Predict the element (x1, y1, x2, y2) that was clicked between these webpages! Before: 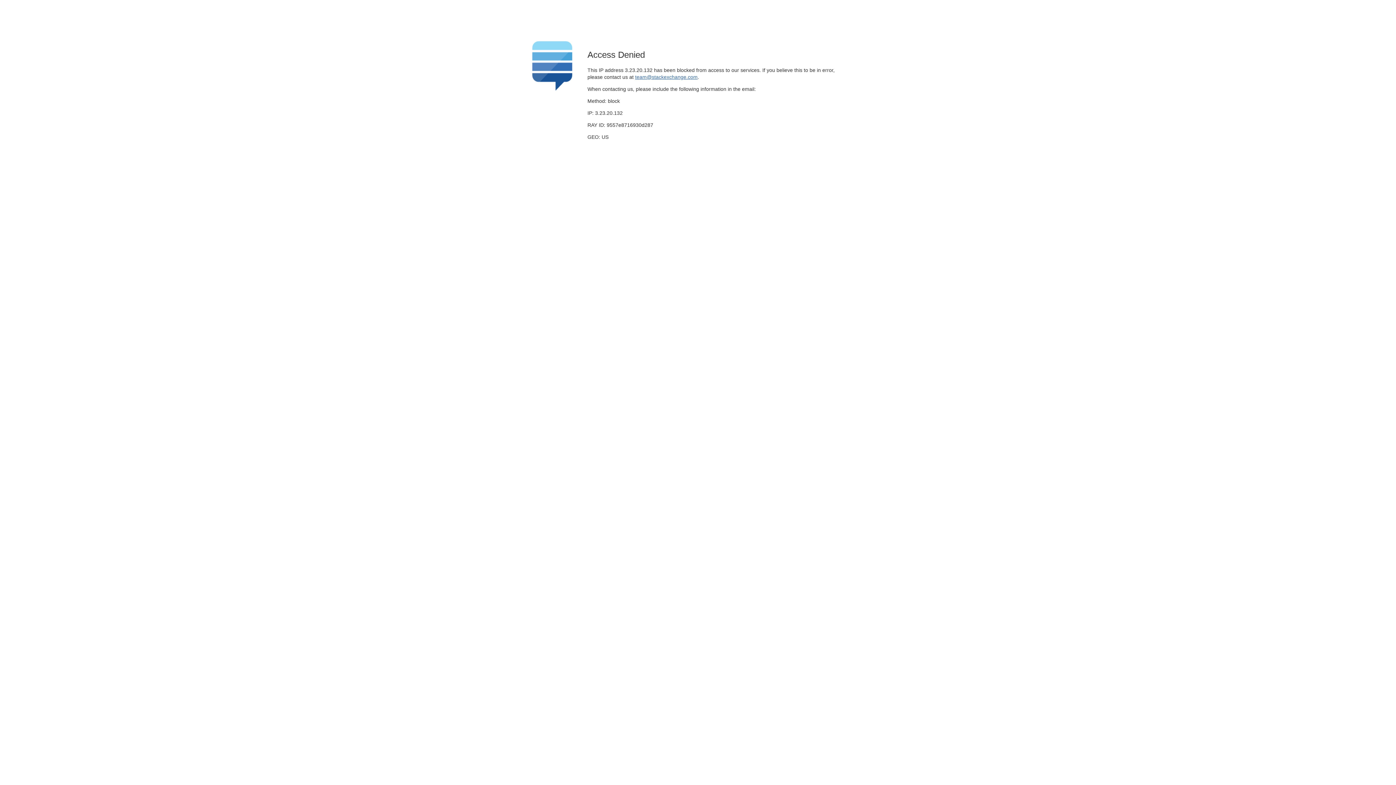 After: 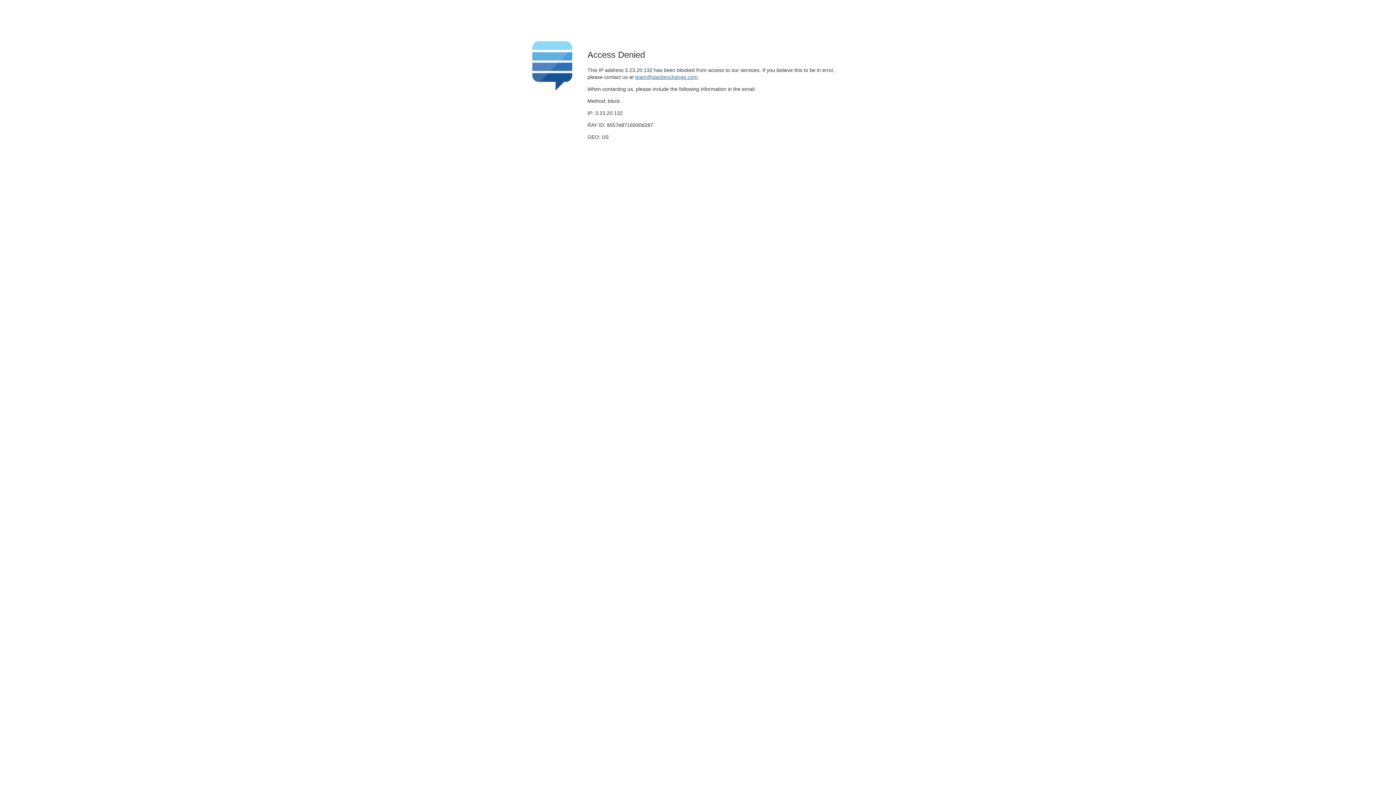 Action: label: team@stackexchange.com bbox: (635, 74, 697, 79)